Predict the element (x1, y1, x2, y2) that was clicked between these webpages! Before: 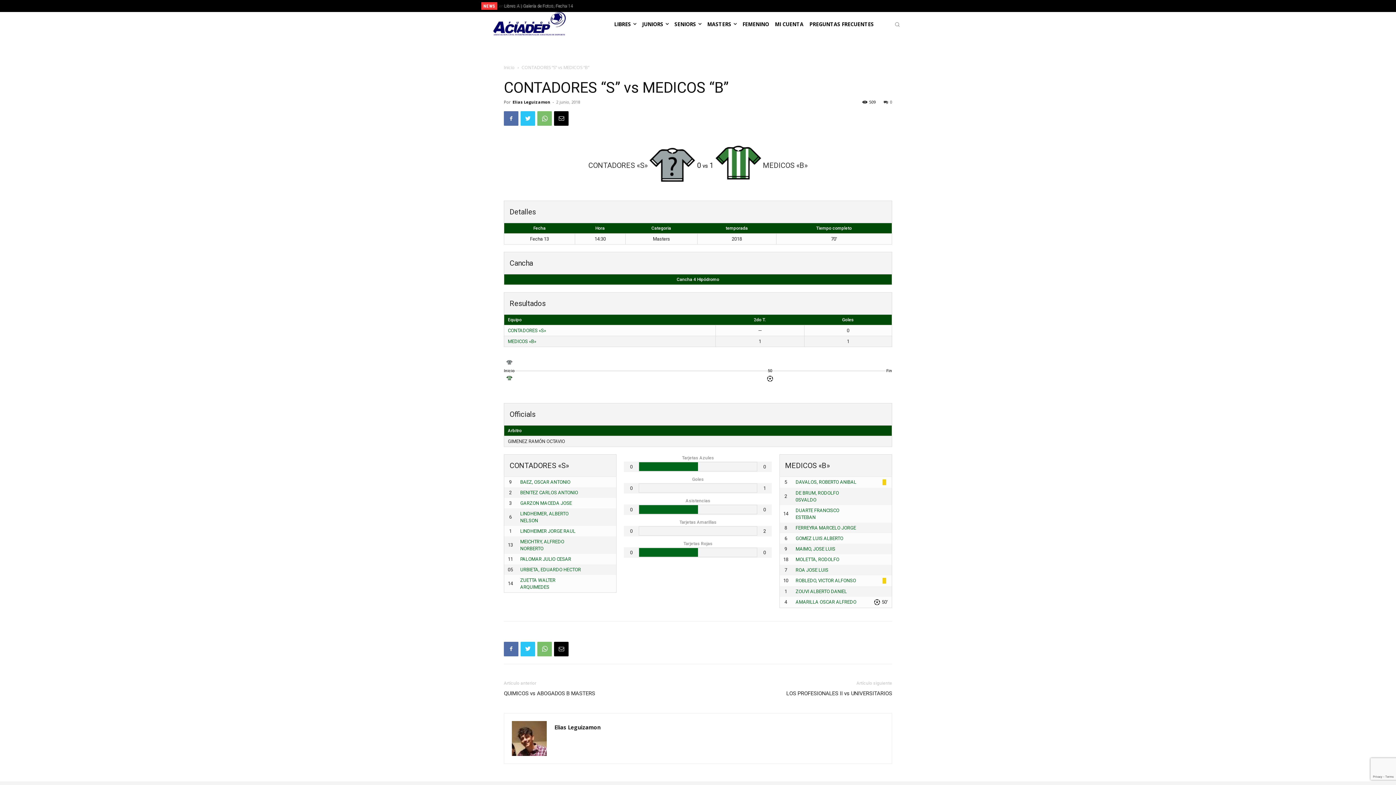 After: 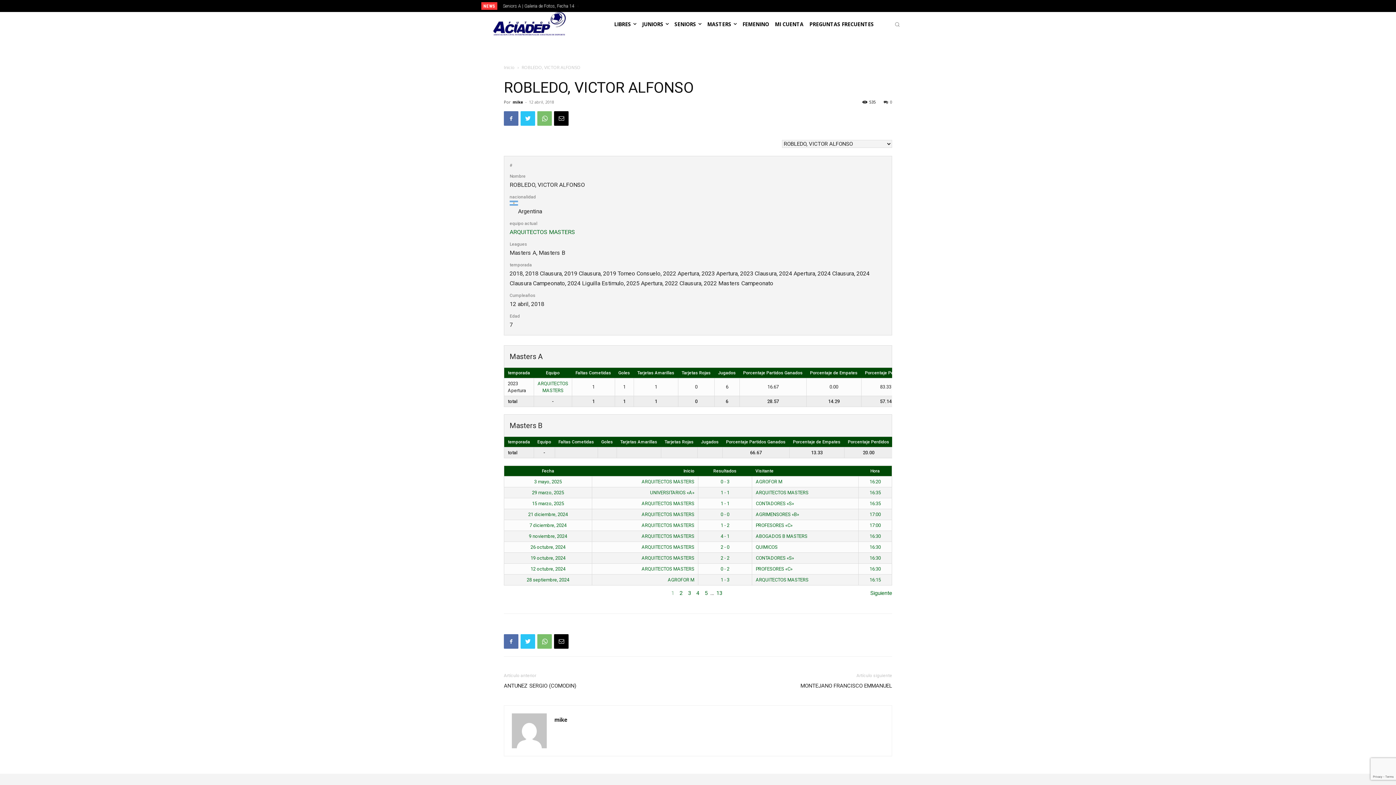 Action: bbox: (795, 578, 856, 583) label: ROBLEDO, VICTOR ALFONSO